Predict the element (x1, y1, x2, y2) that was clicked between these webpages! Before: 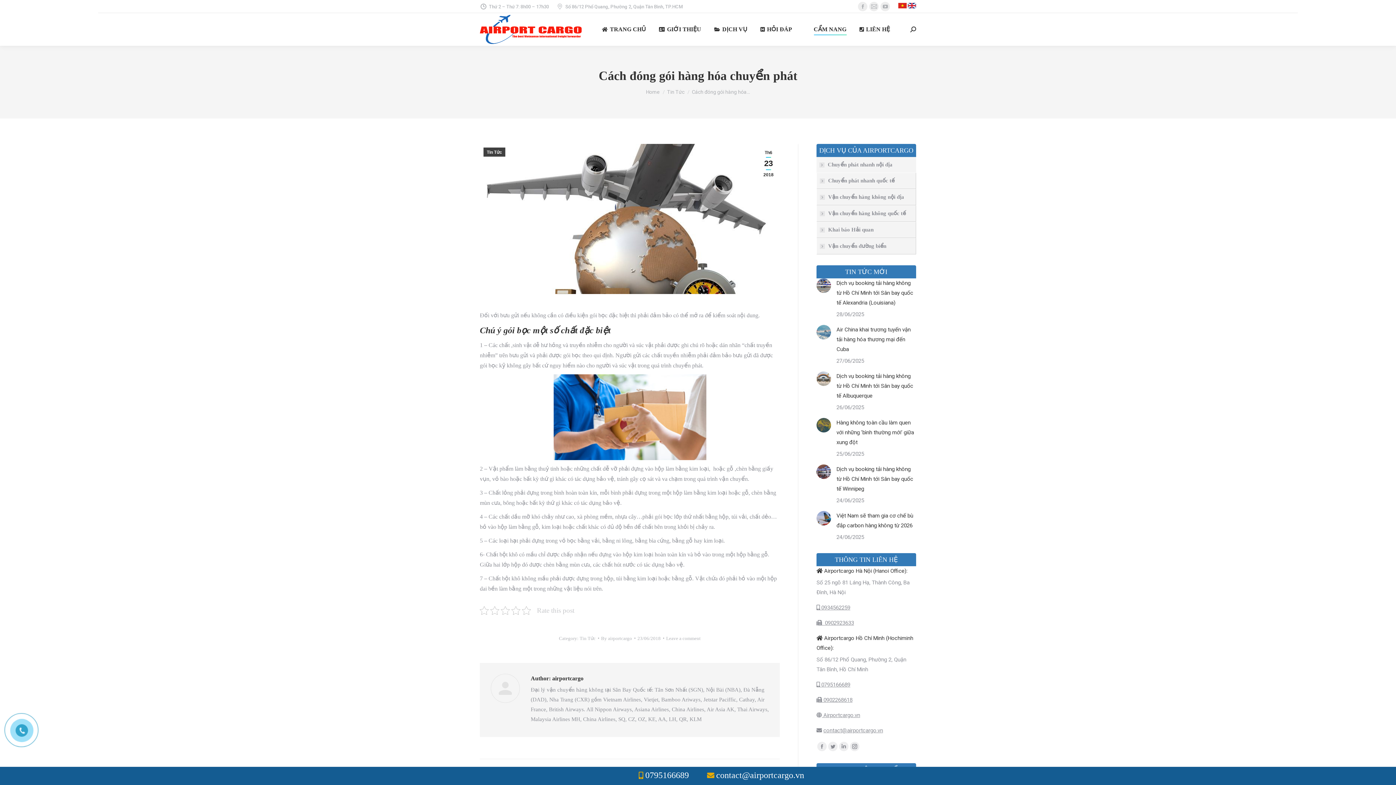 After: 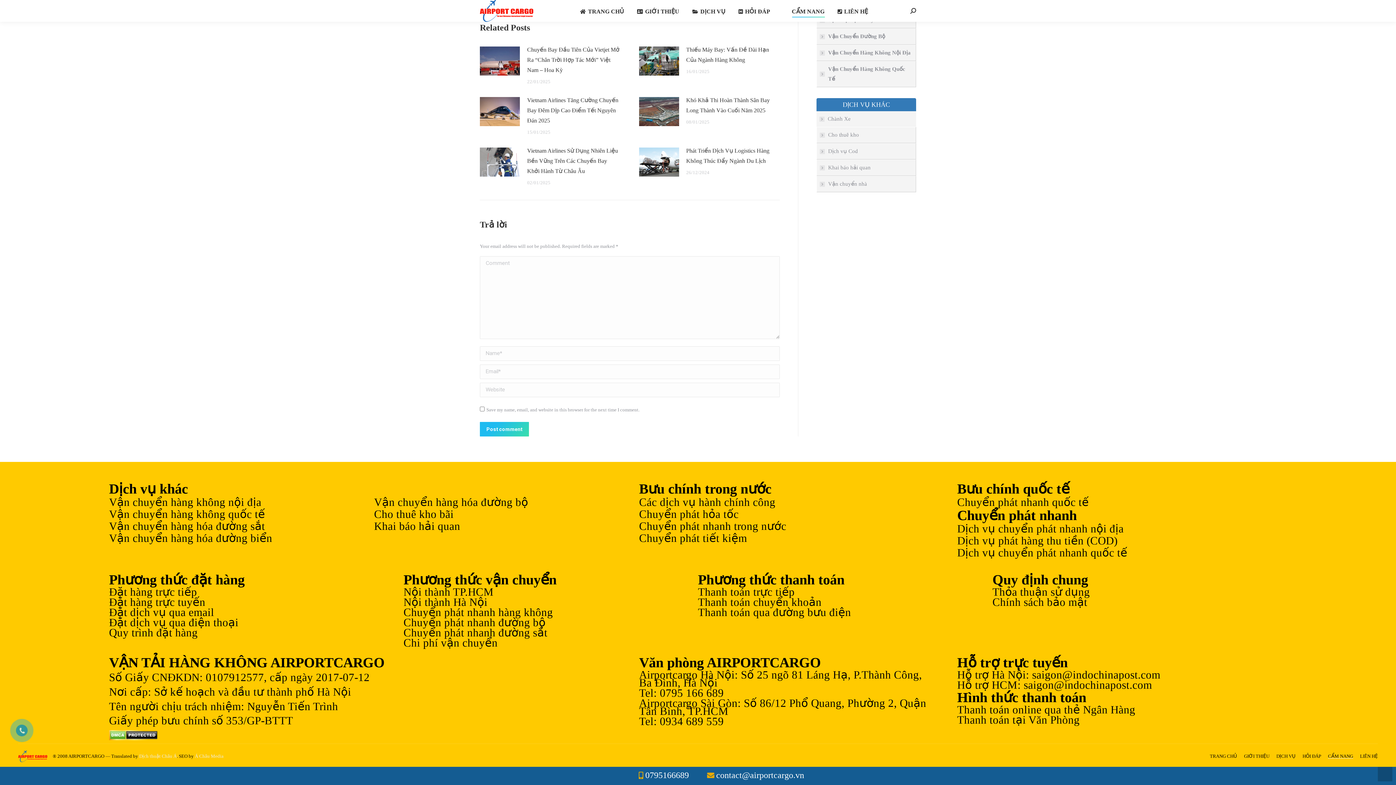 Action: label: Leave a comment bbox: (666, 634, 700, 643)